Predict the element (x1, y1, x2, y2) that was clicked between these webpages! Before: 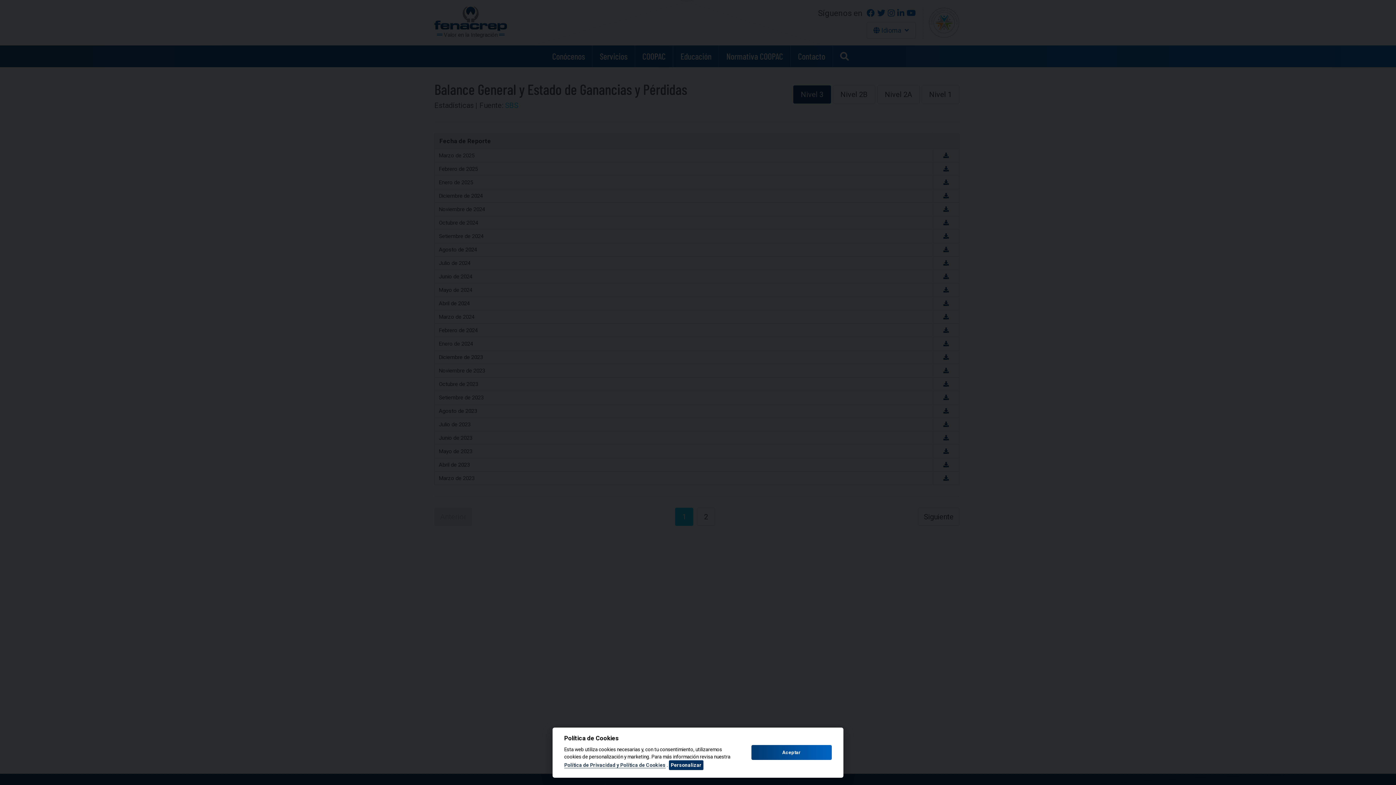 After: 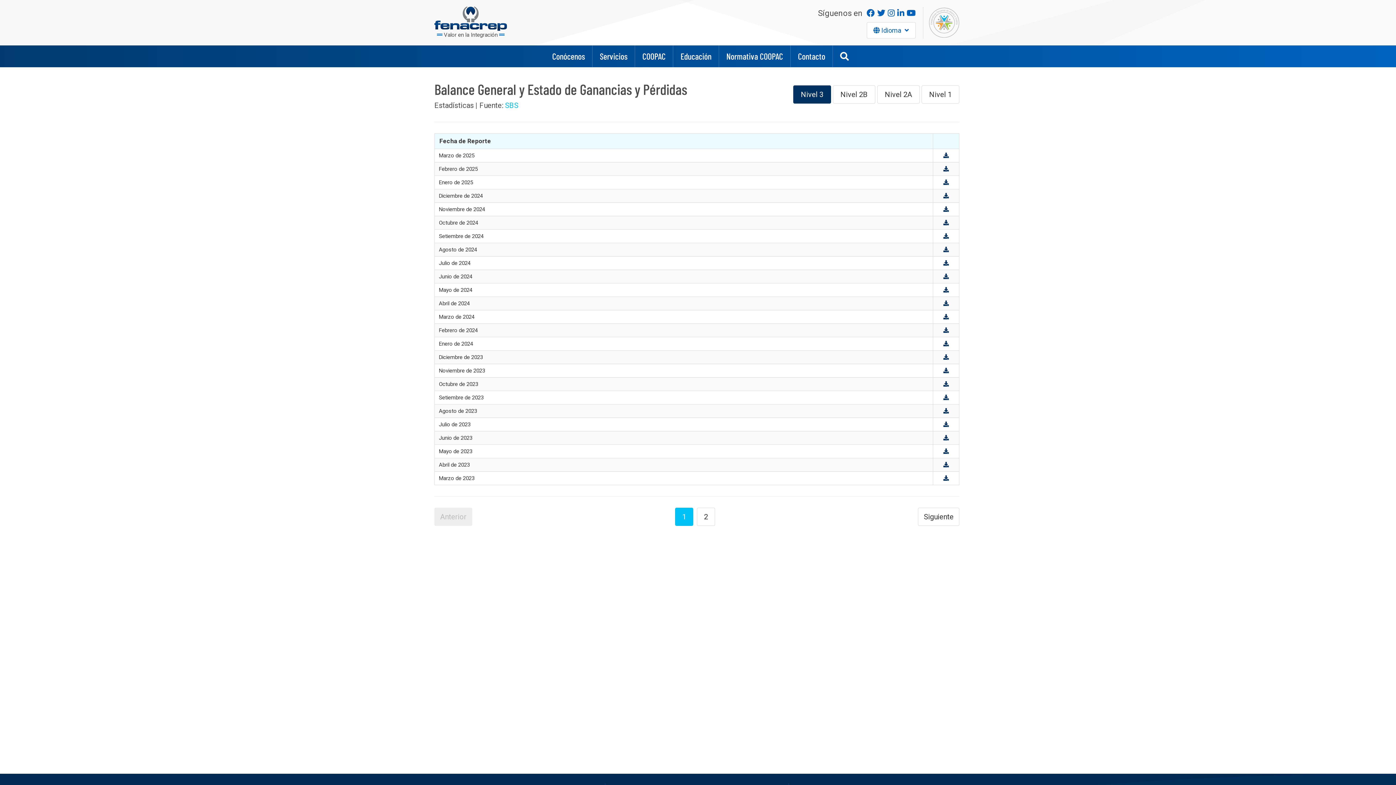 Action: bbox: (751, 745, 832, 760) label: Aceptar